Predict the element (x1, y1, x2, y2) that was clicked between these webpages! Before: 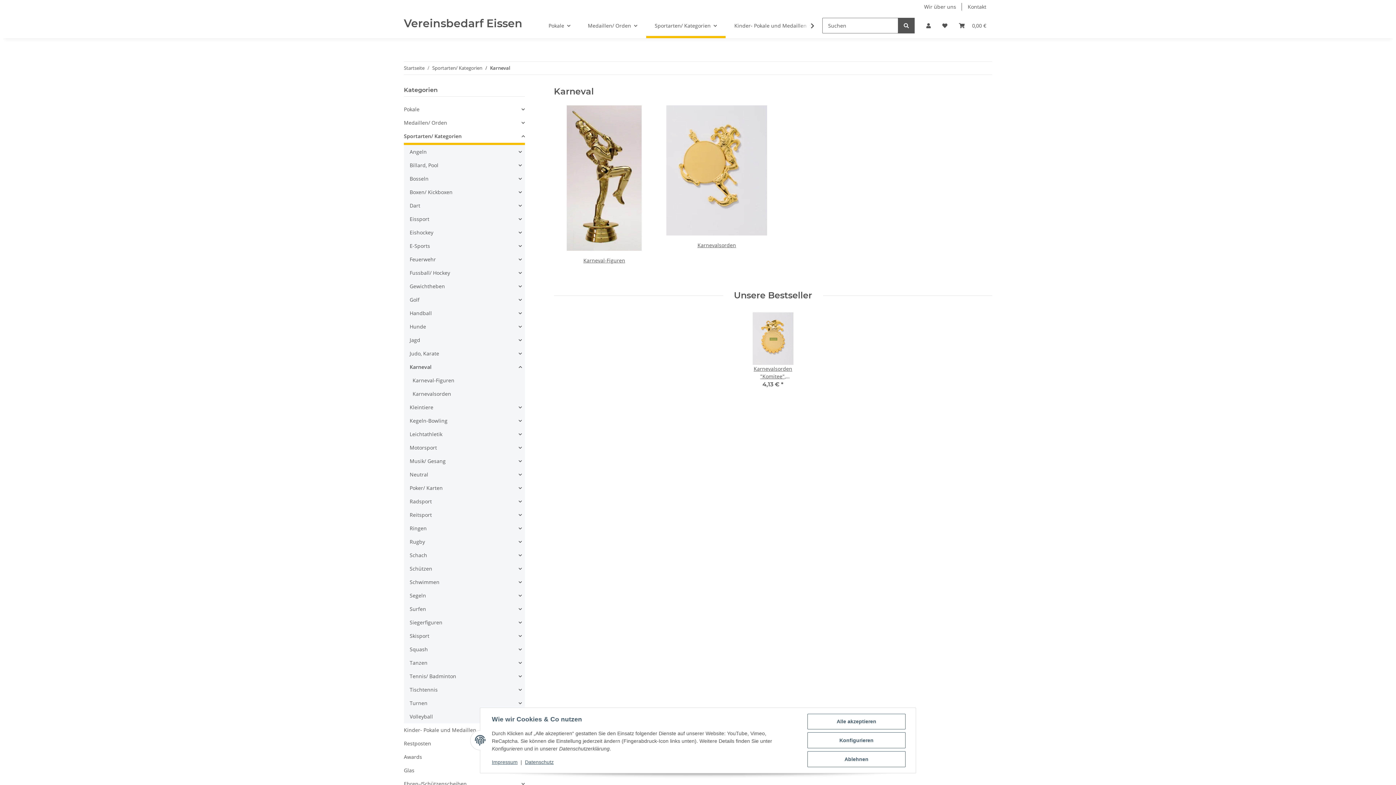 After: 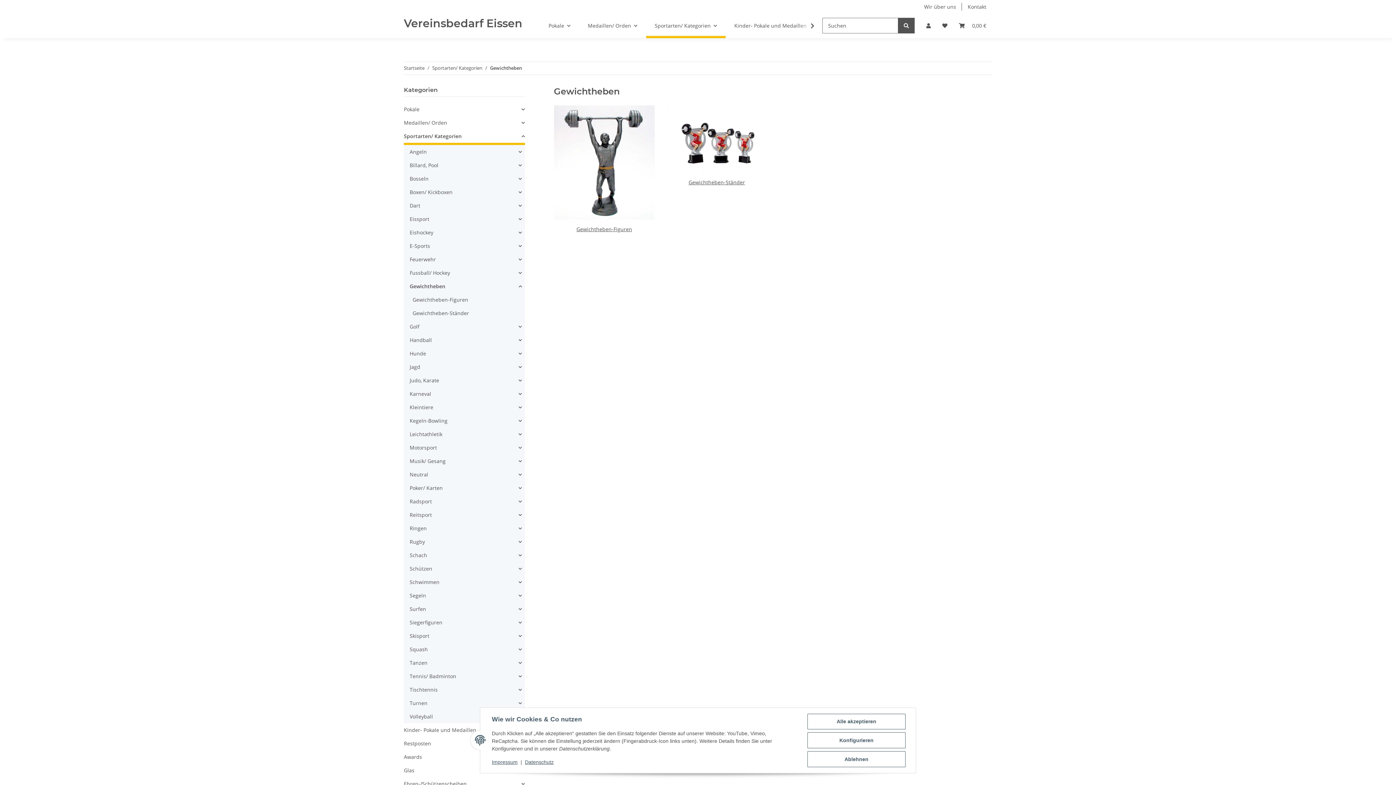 Action: bbox: (409, 282, 445, 290) label: Gewichtheben